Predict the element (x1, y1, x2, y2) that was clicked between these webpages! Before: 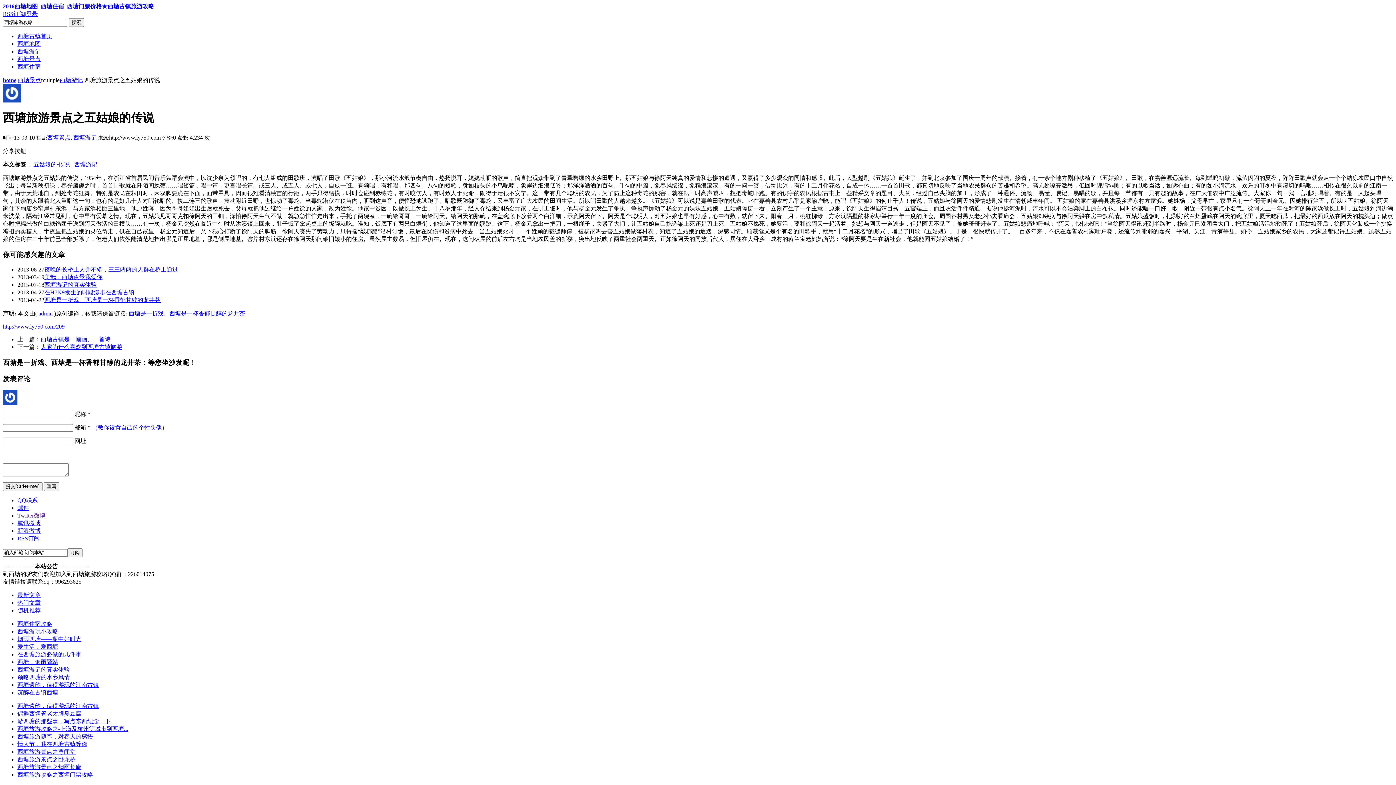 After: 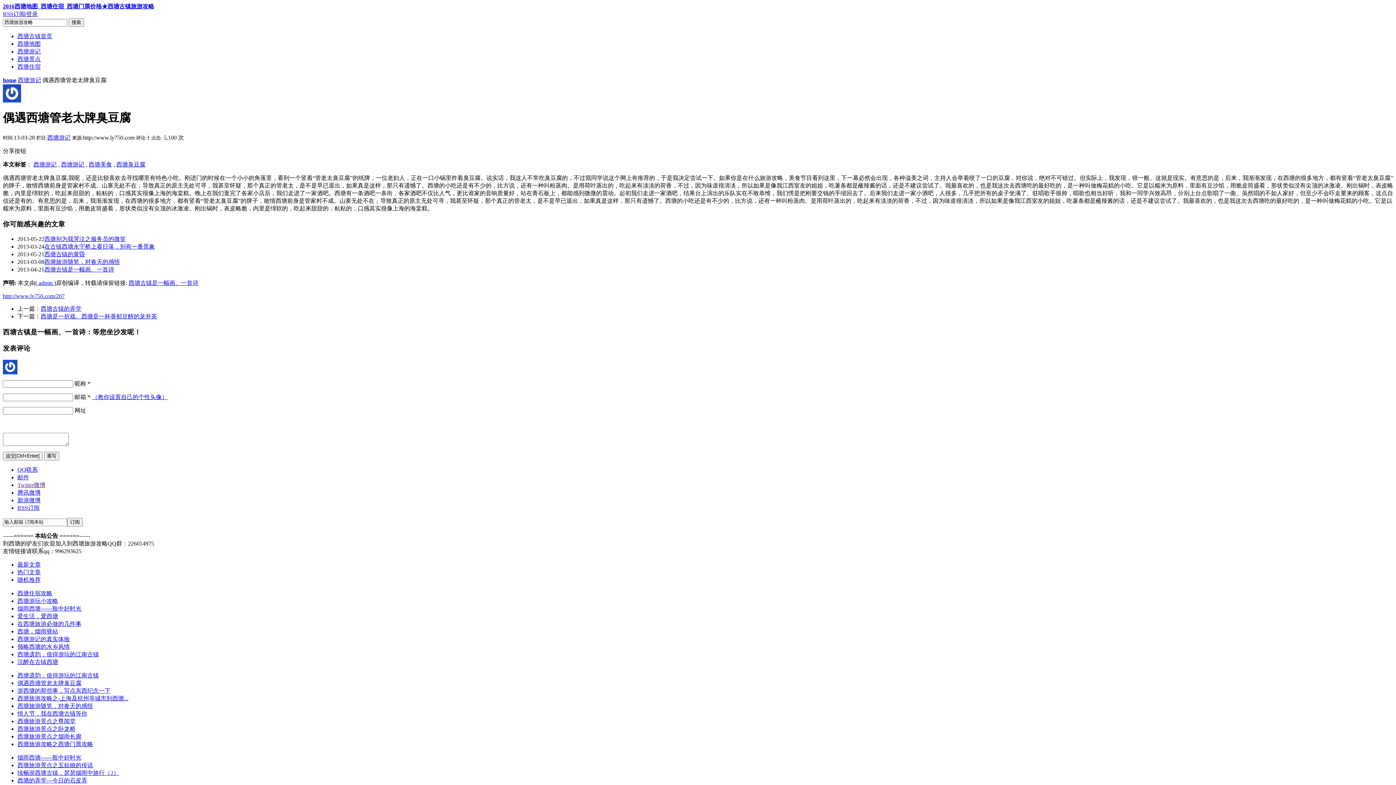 Action: bbox: (17, 711, 81, 717) label: 偶遇西塘管老太牌臭豆腐